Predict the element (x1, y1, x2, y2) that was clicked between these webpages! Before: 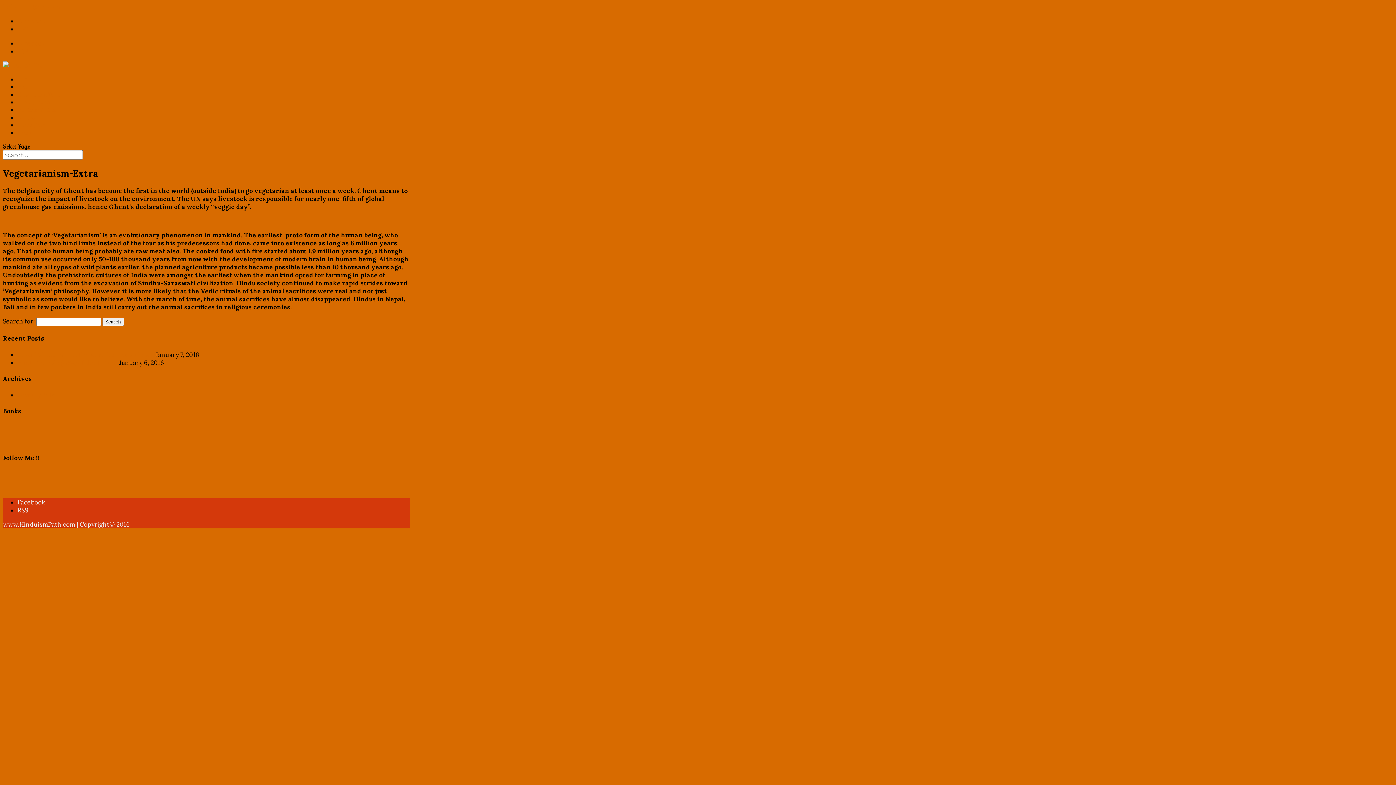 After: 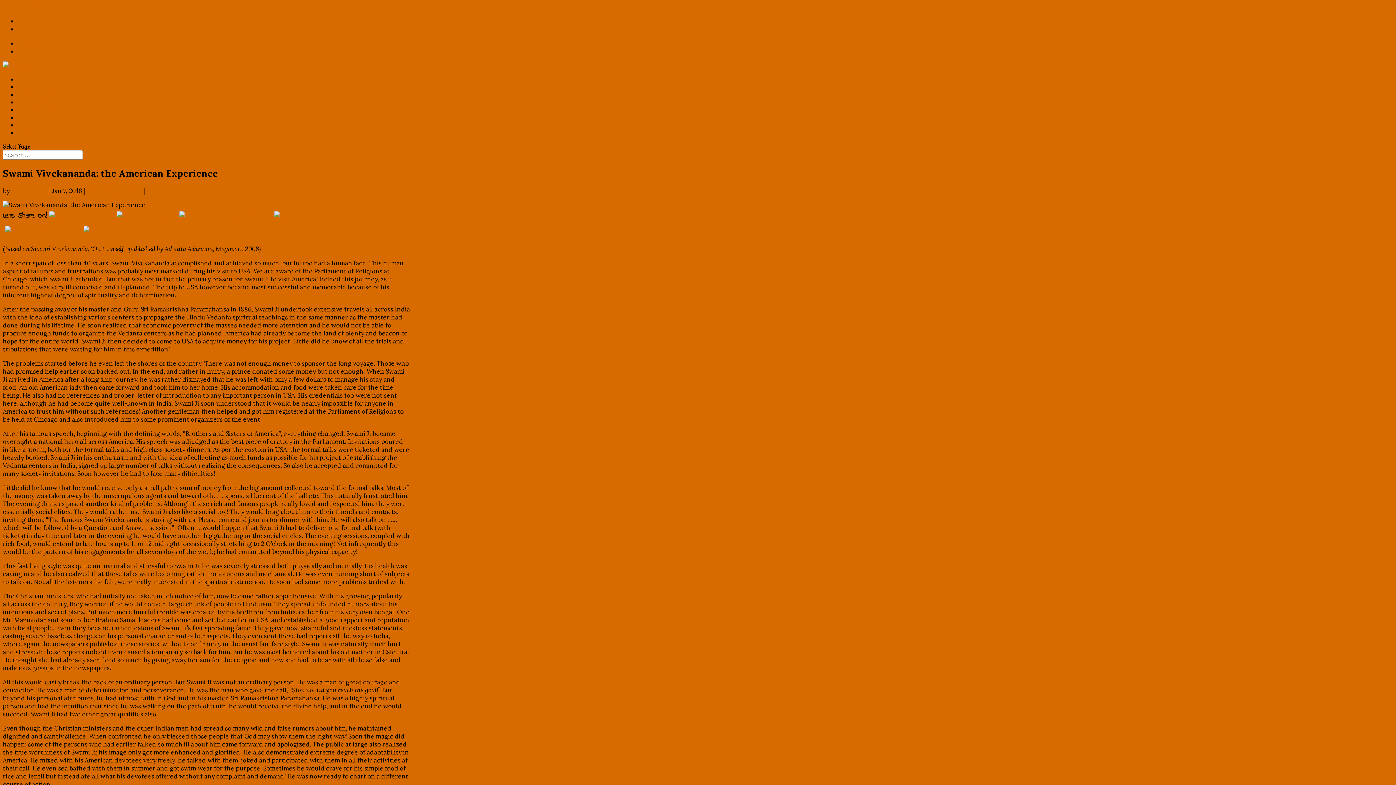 Action: bbox: (17, 350, 154, 358) label: Swami Vivekananda: the American Experience